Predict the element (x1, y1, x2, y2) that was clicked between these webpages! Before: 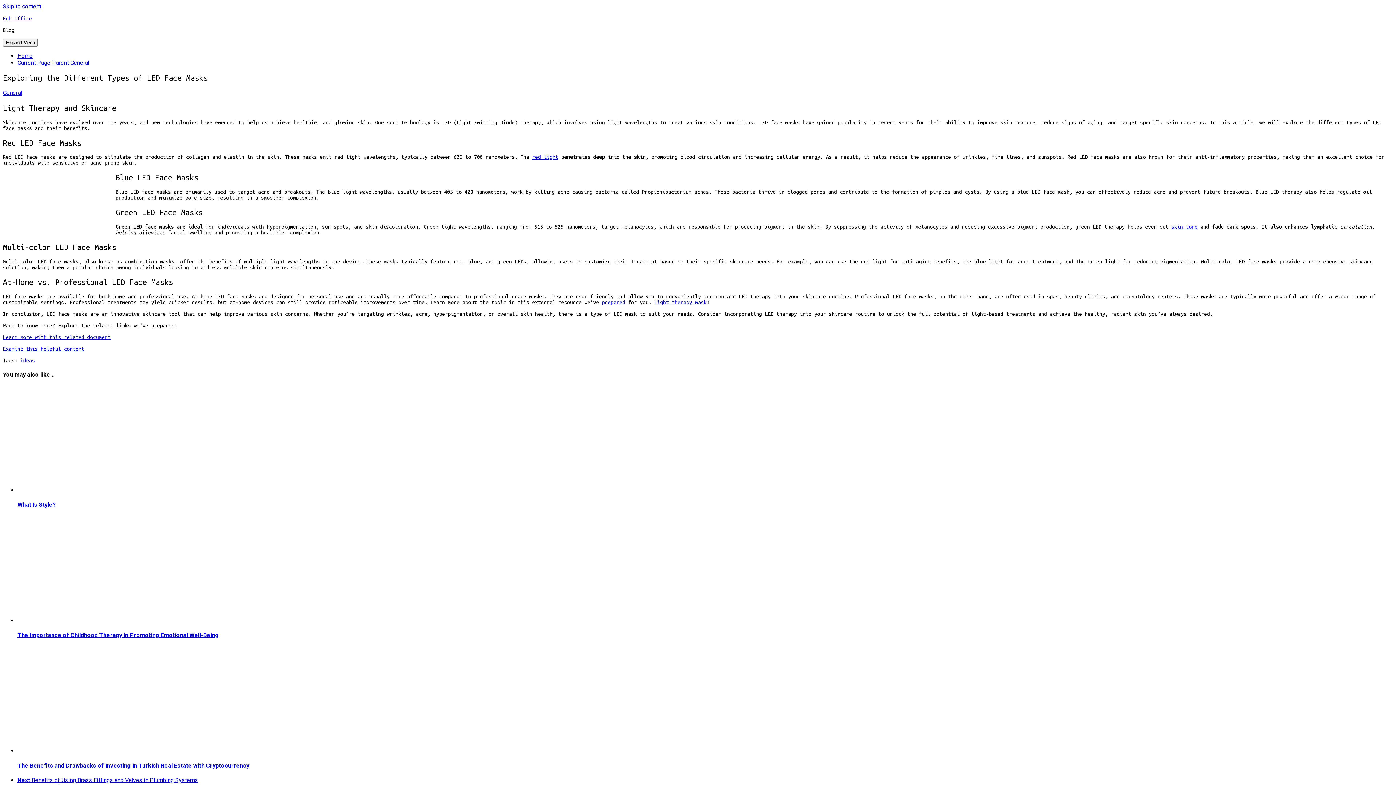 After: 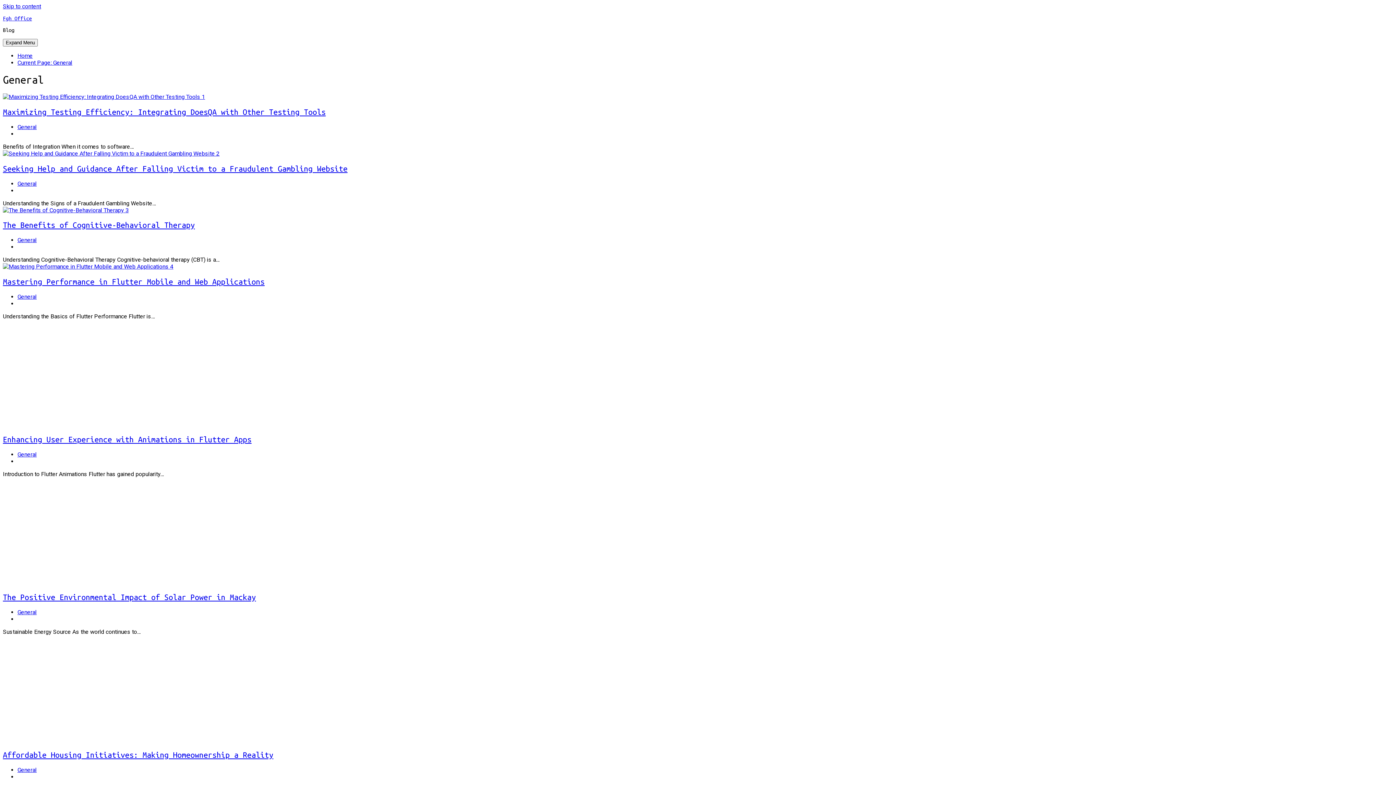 Action: bbox: (2, 89, 22, 96) label: General